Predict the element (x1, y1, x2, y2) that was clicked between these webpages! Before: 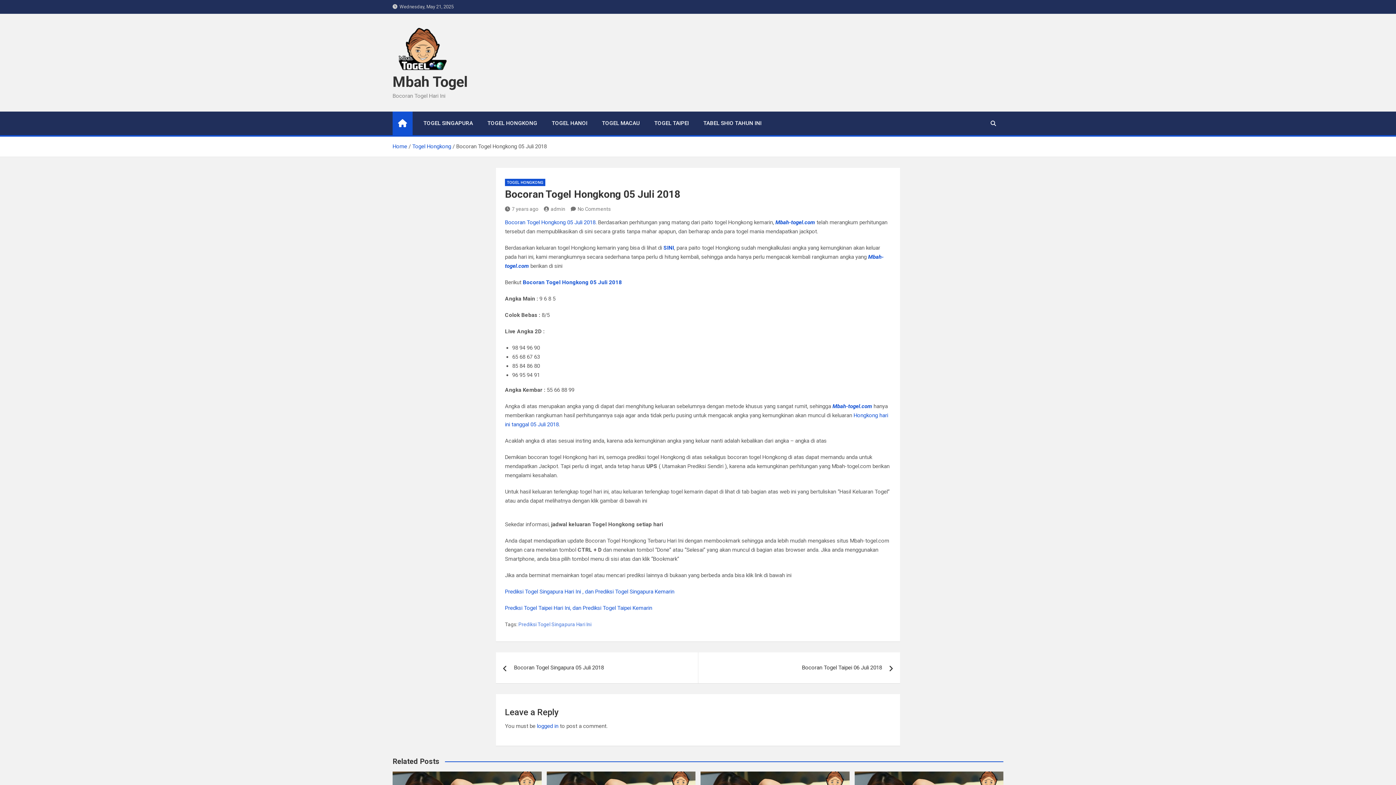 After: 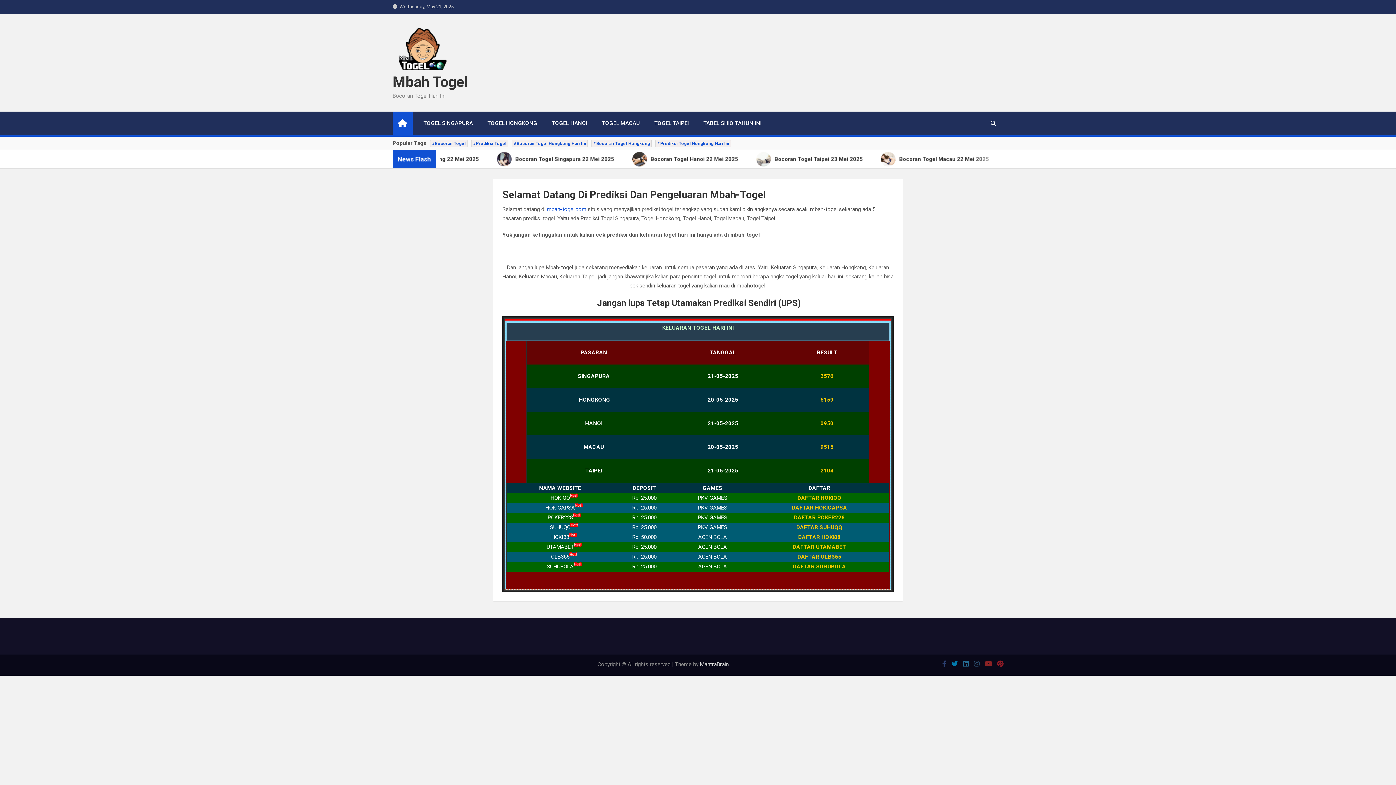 Action: bbox: (392, 111, 412, 135)